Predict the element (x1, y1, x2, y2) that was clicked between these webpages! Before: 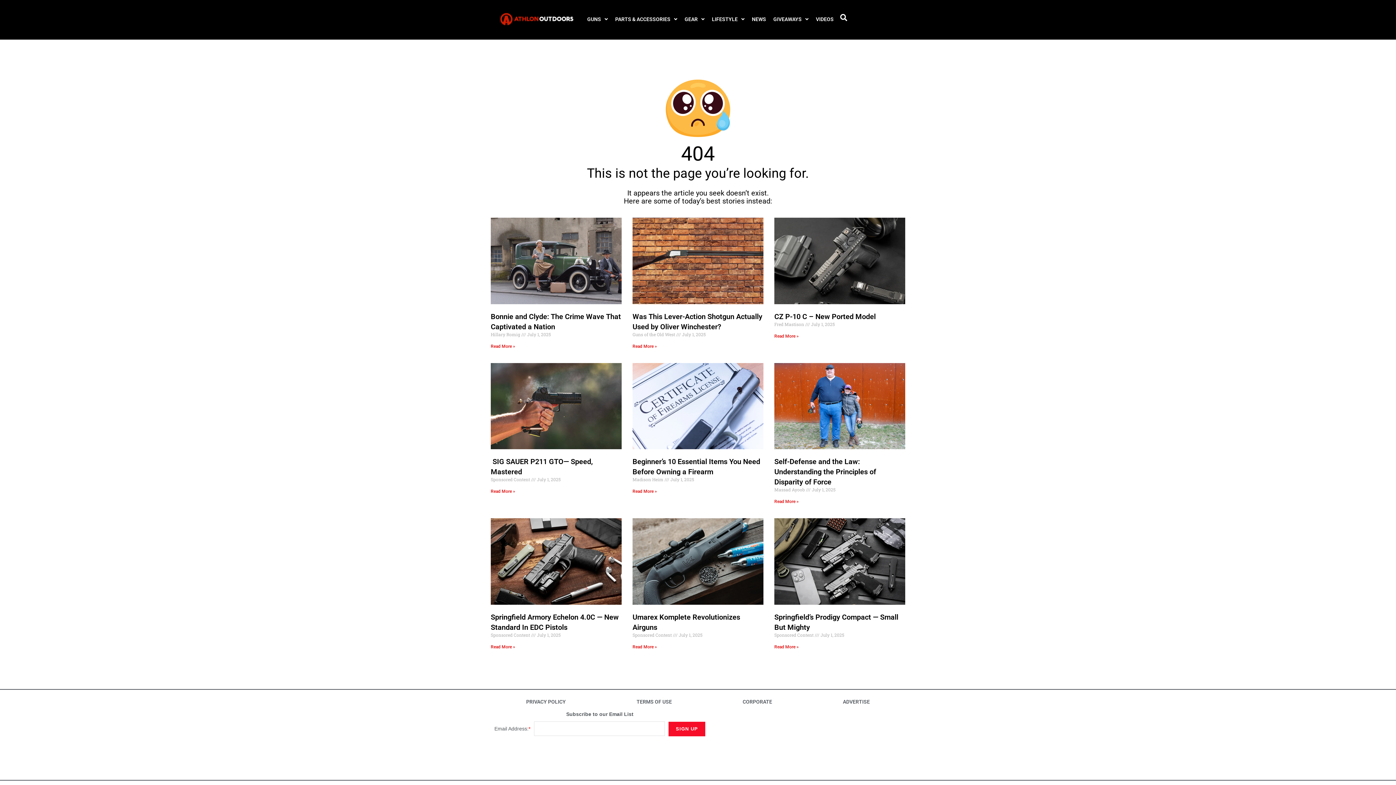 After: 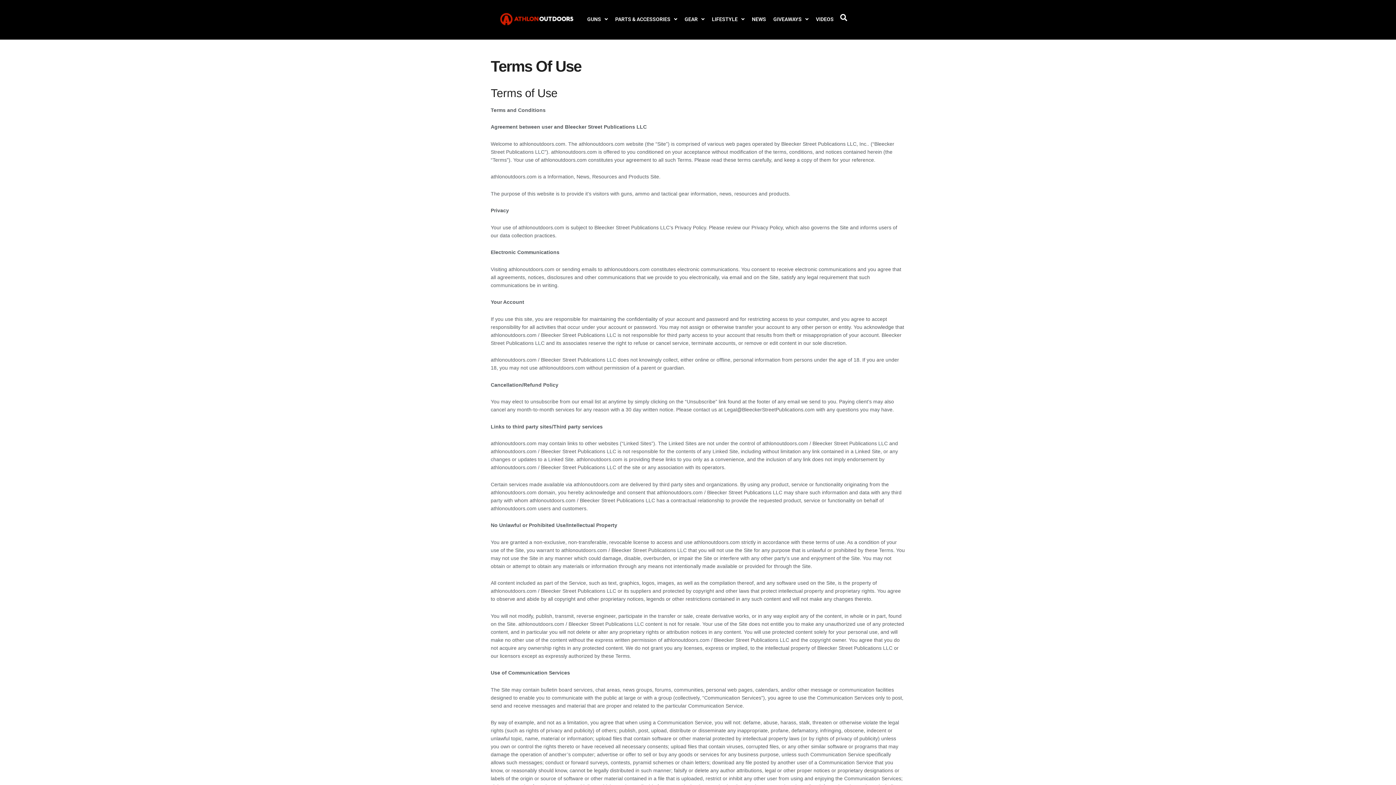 Action: bbox: (601, 693, 707, 710) label: TERMS OF USE